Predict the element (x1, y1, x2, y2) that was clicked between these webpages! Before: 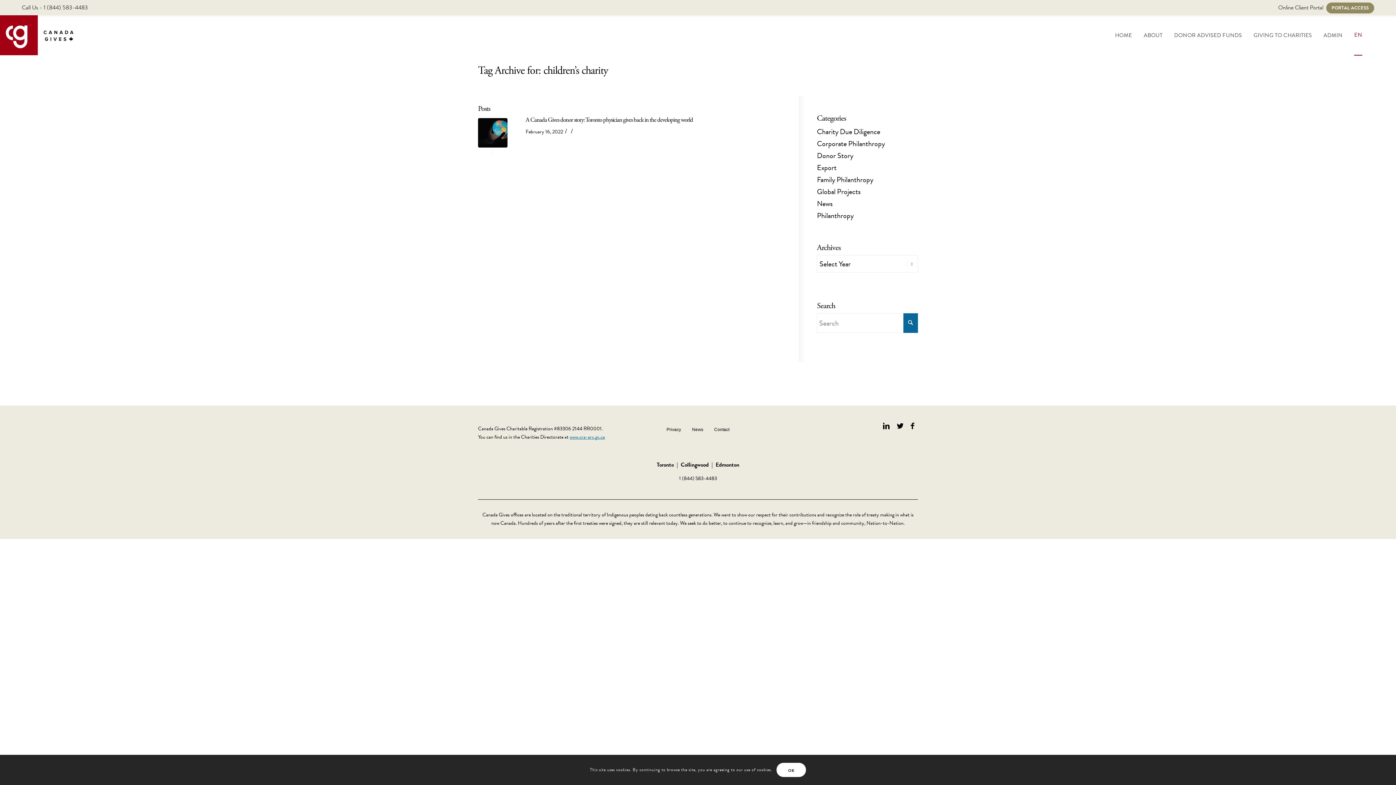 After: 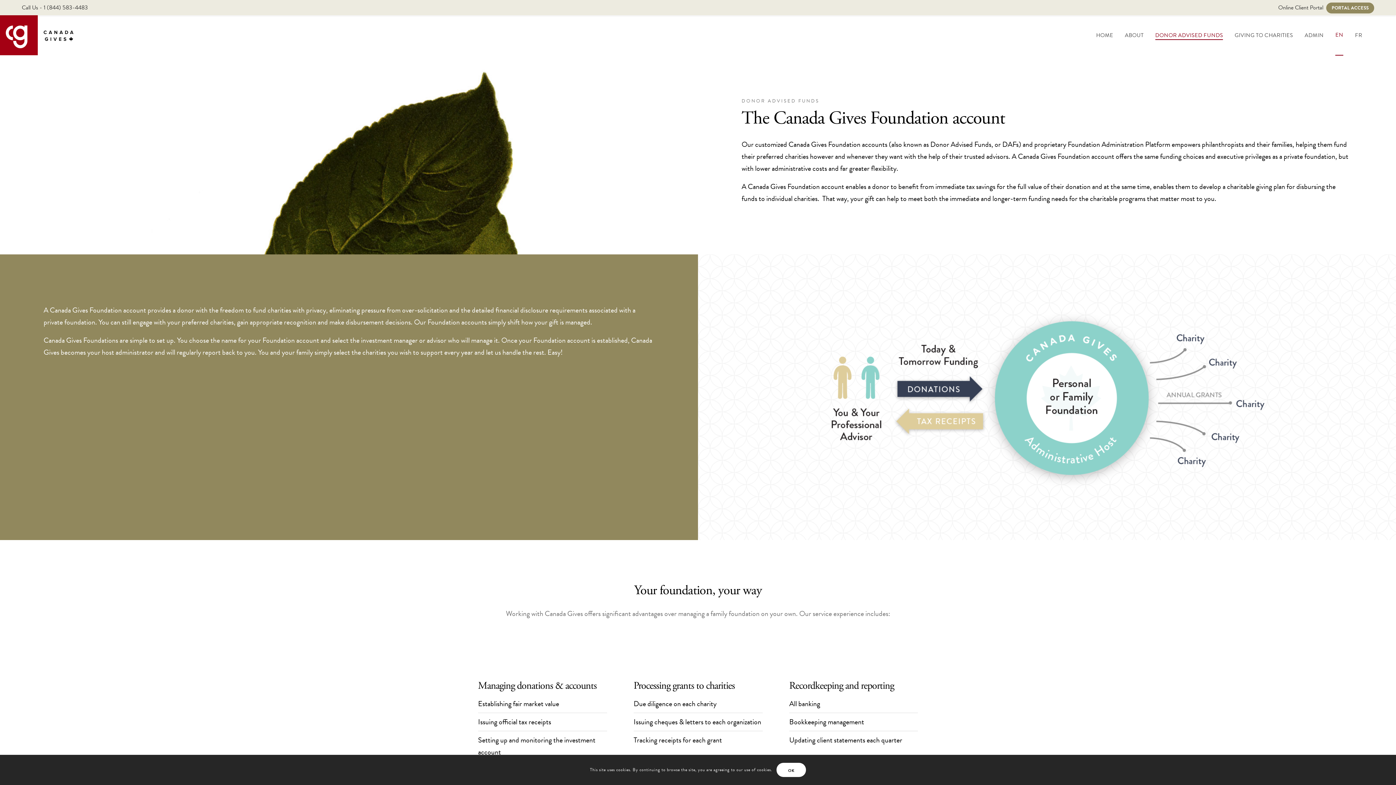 Action: bbox: (1168, 15, 1248, 55) label: DONOR ADVISED FUNDS